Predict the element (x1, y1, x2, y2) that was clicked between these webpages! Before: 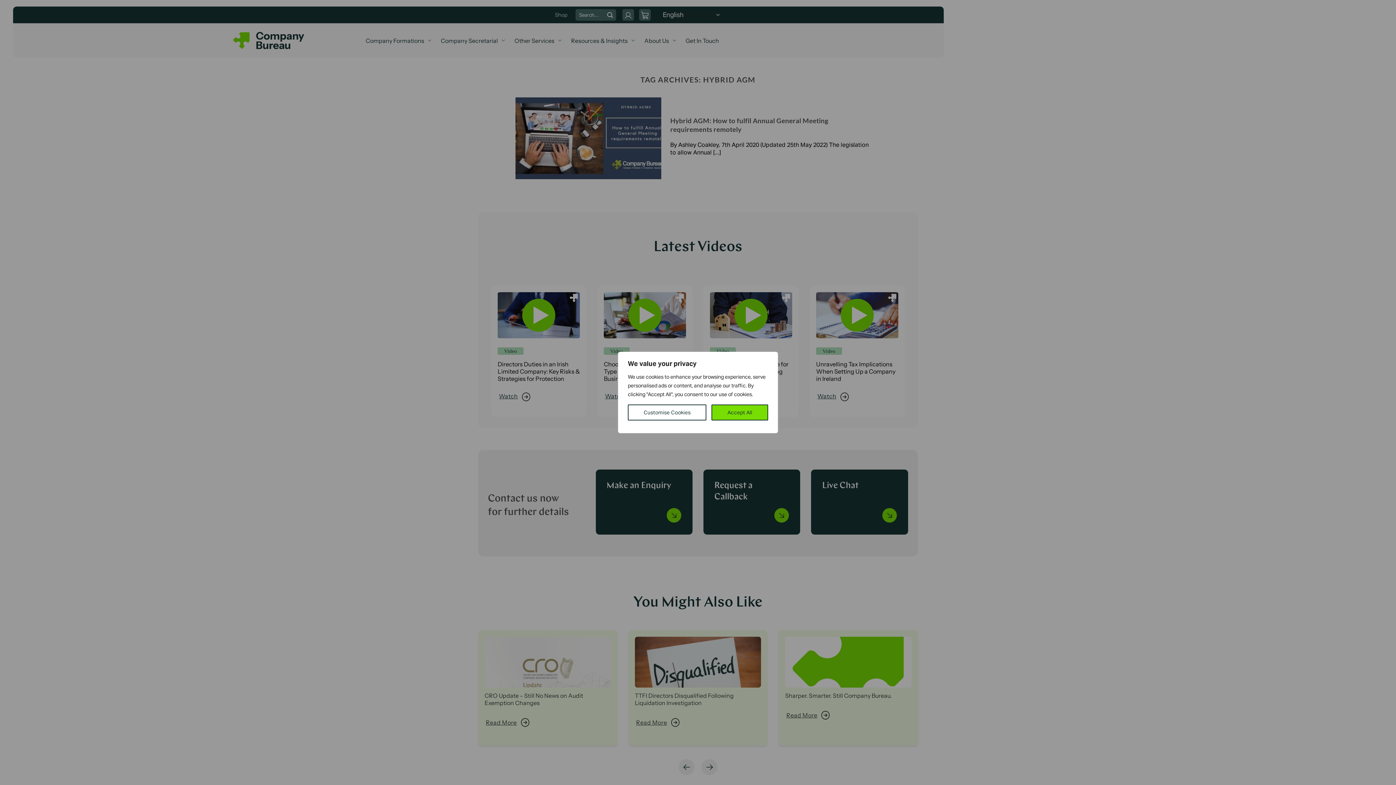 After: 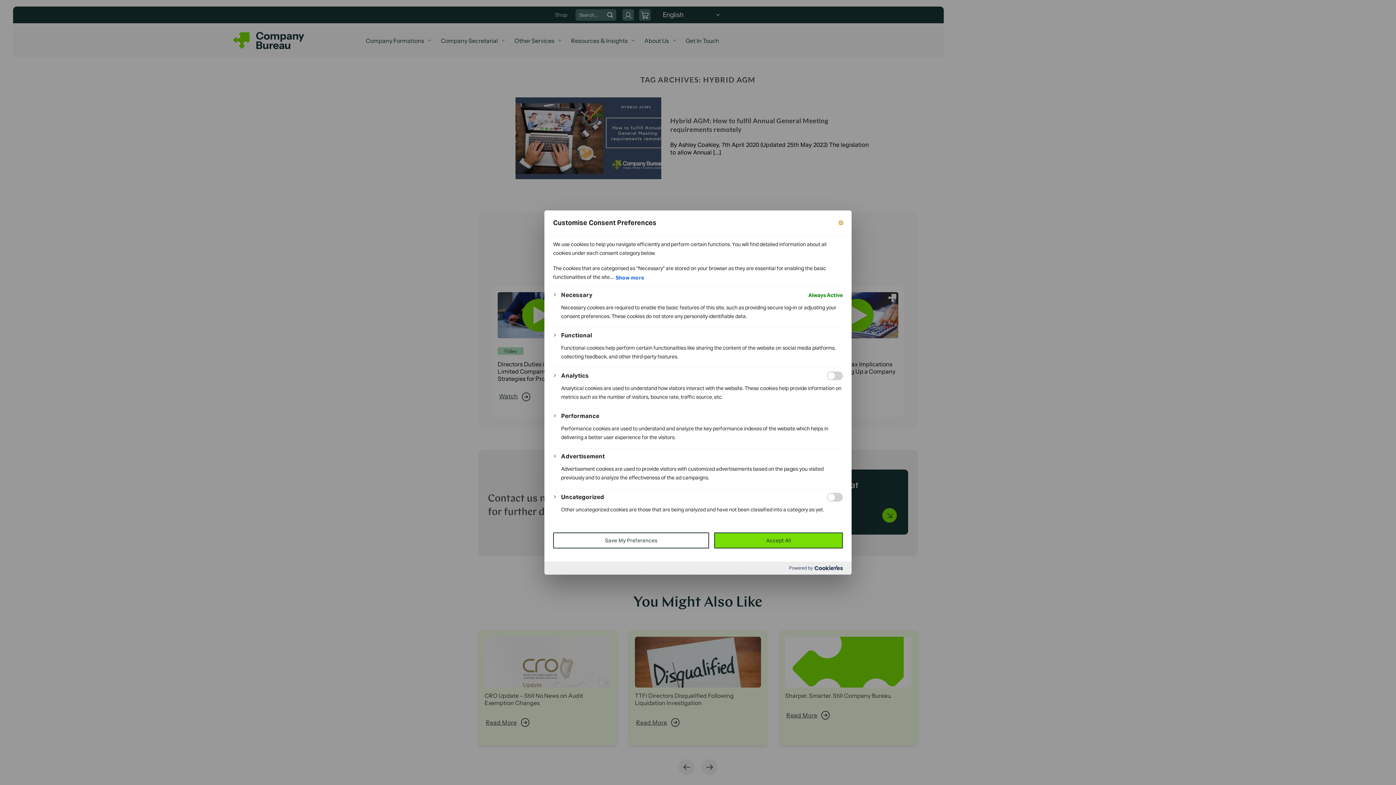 Action: bbox: (628, 404, 706, 420) label: Customise Cookies